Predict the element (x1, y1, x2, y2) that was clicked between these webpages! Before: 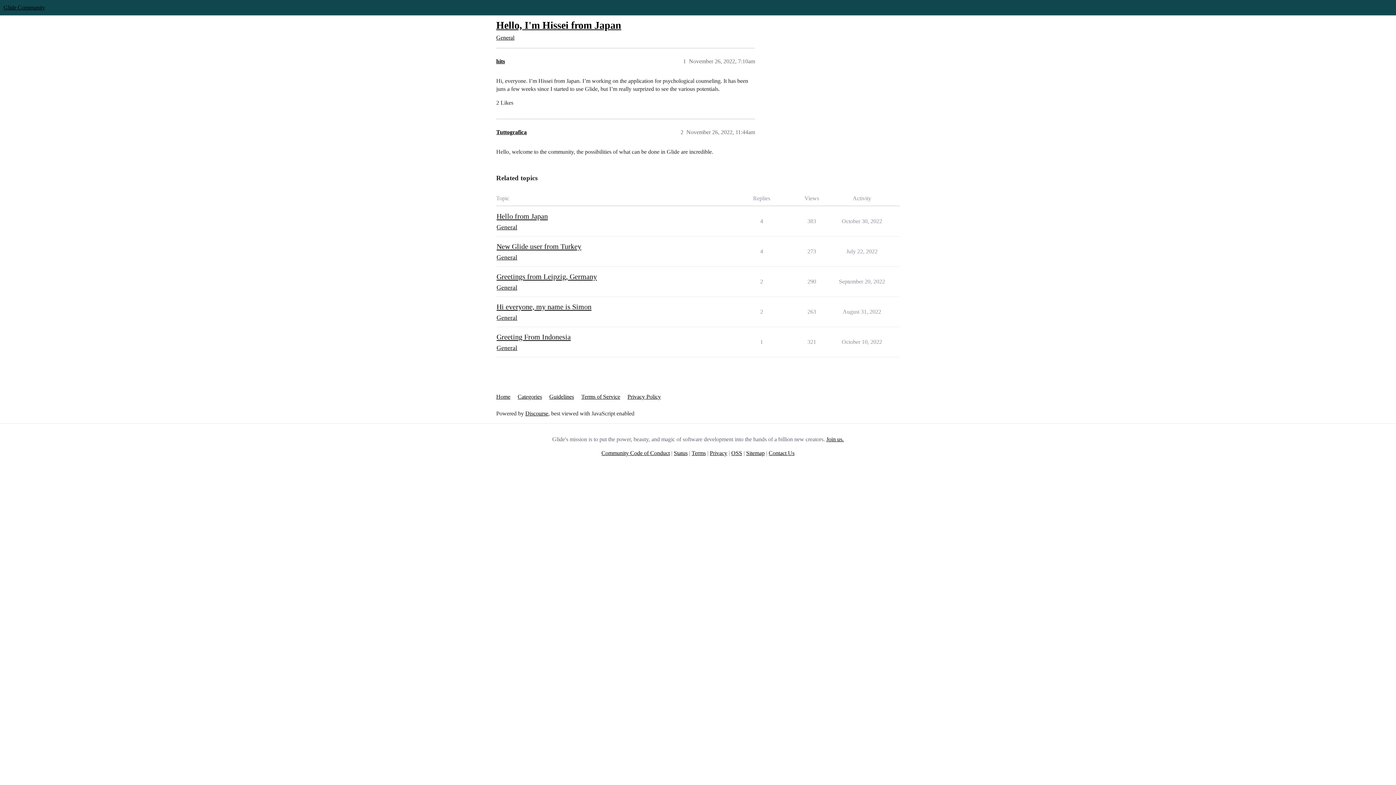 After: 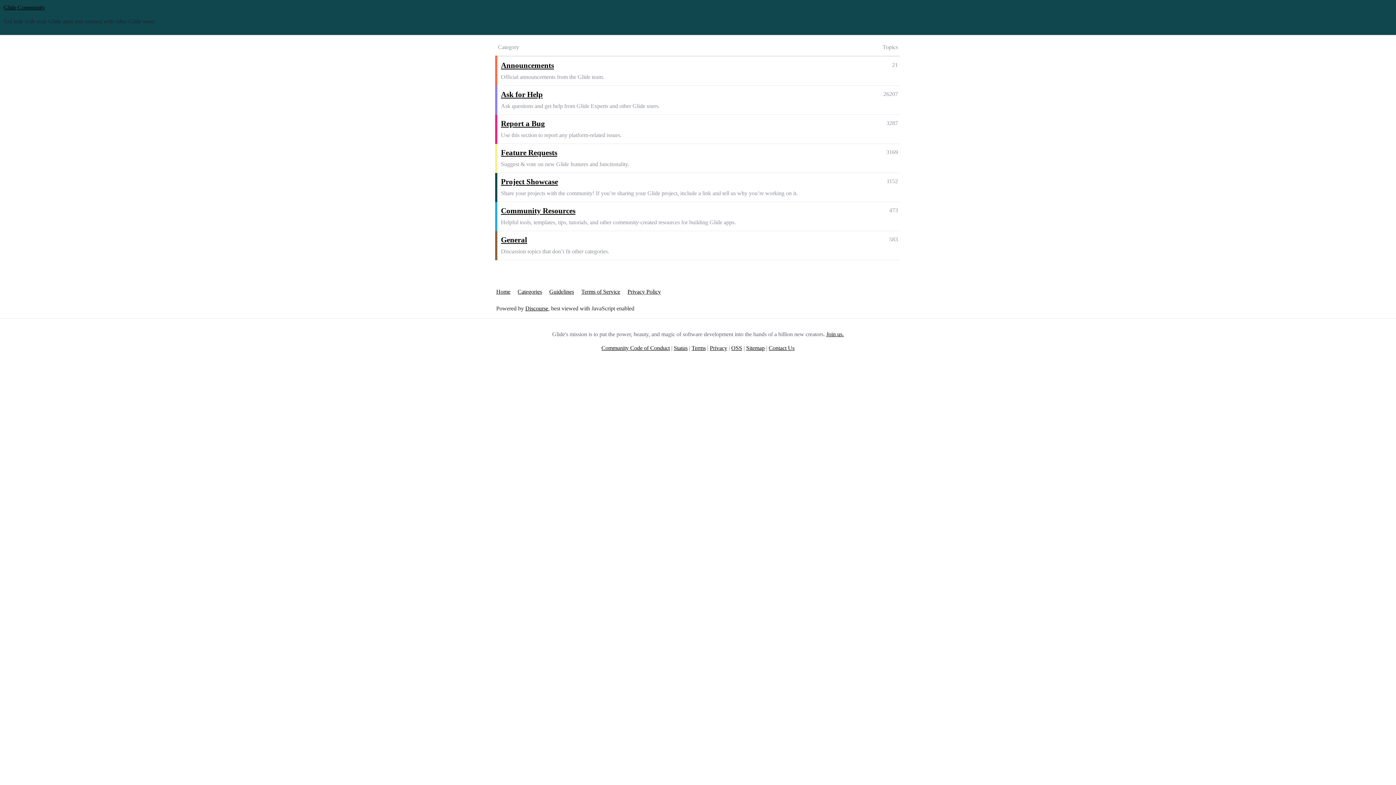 Action: bbox: (3, 4, 45, 10) label: Glide Community